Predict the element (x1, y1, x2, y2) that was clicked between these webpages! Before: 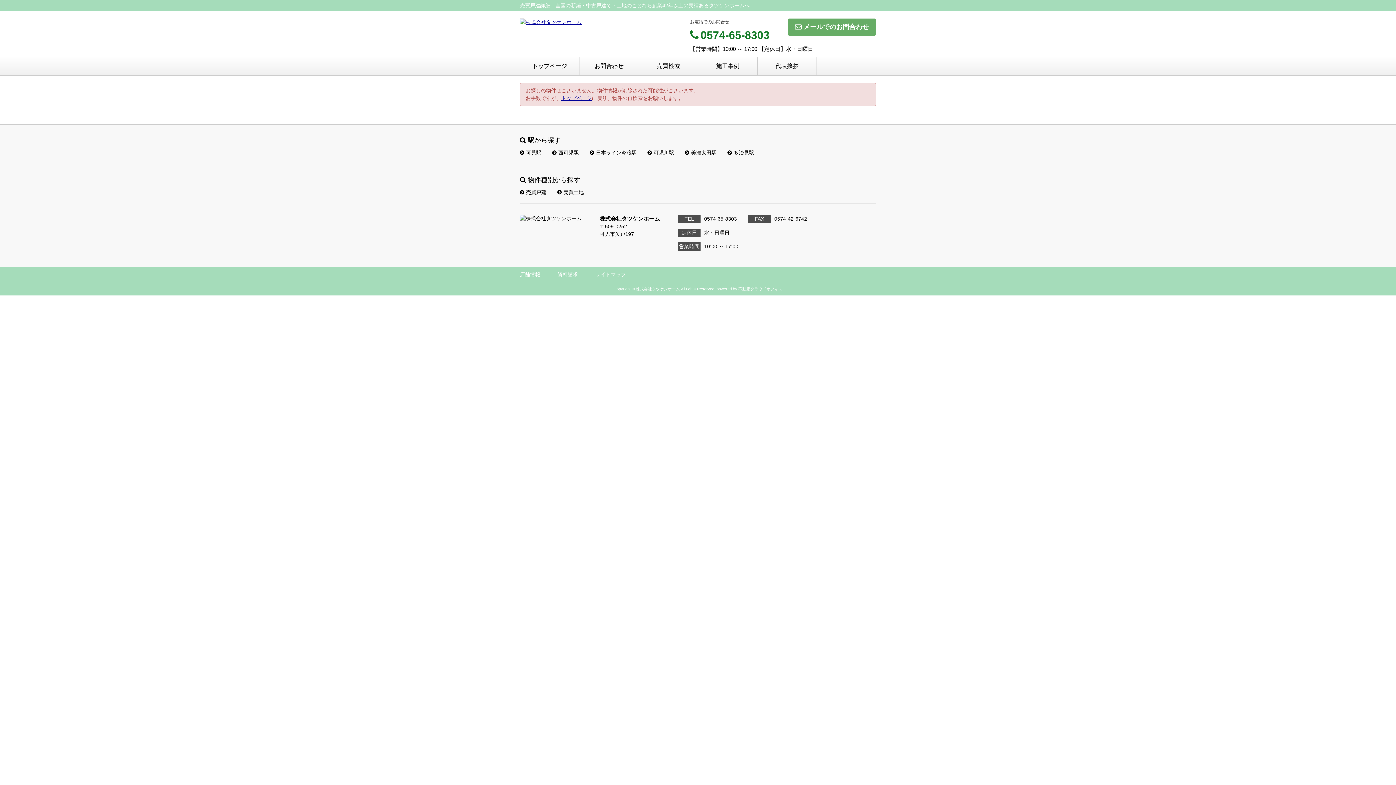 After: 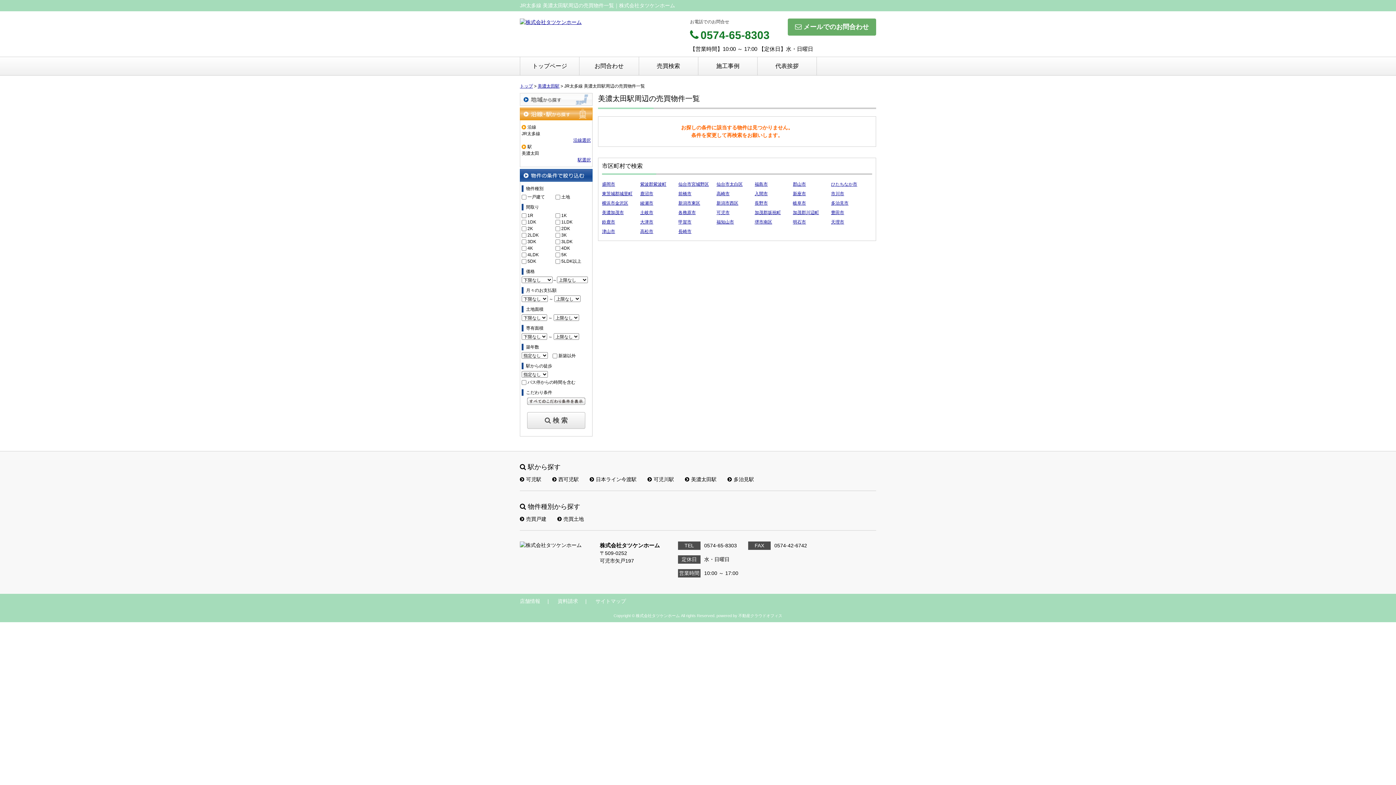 Action: bbox: (685, 149, 716, 155) label: 美濃太田駅